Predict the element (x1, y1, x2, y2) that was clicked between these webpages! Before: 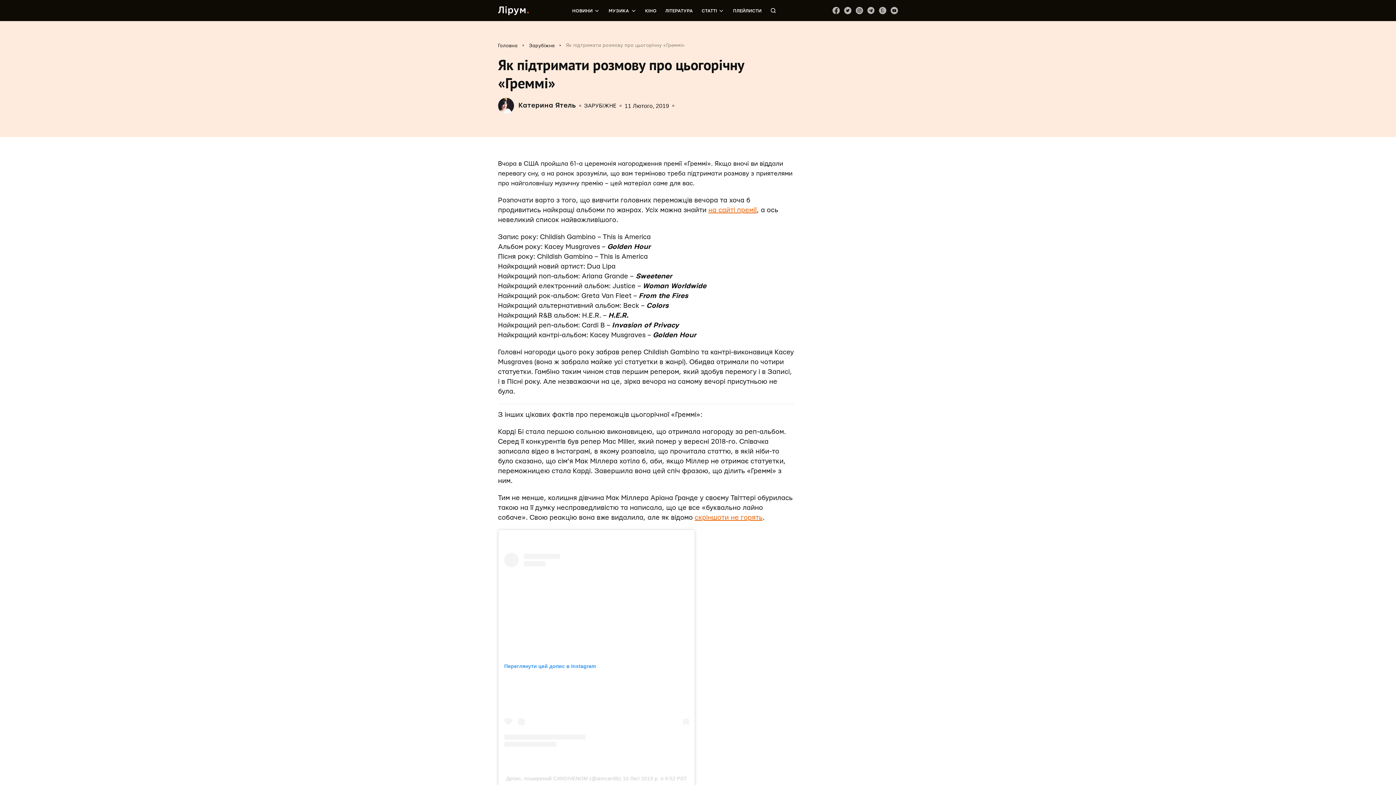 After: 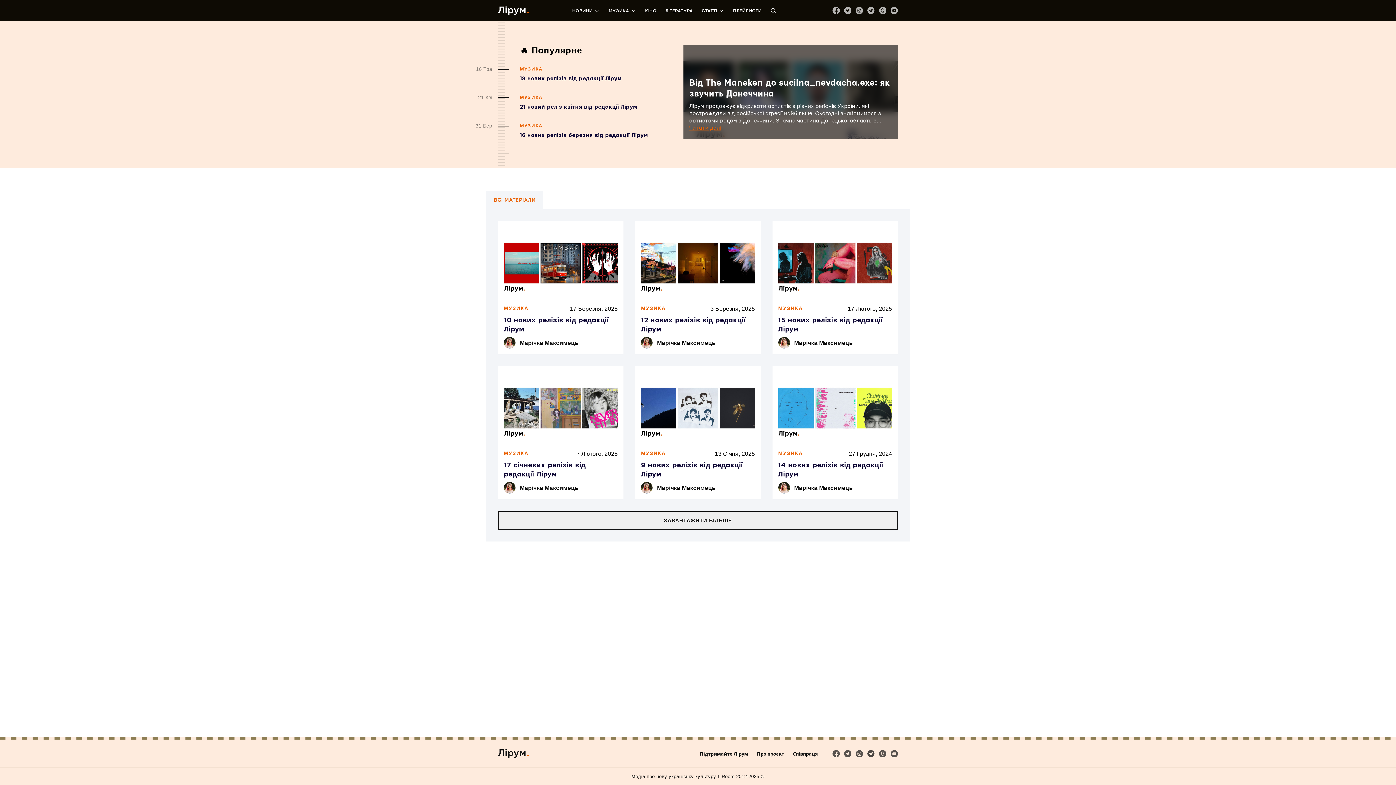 Action: bbox: (733, 8, 761, 13) label: ПЛЕЙЛИСТИ